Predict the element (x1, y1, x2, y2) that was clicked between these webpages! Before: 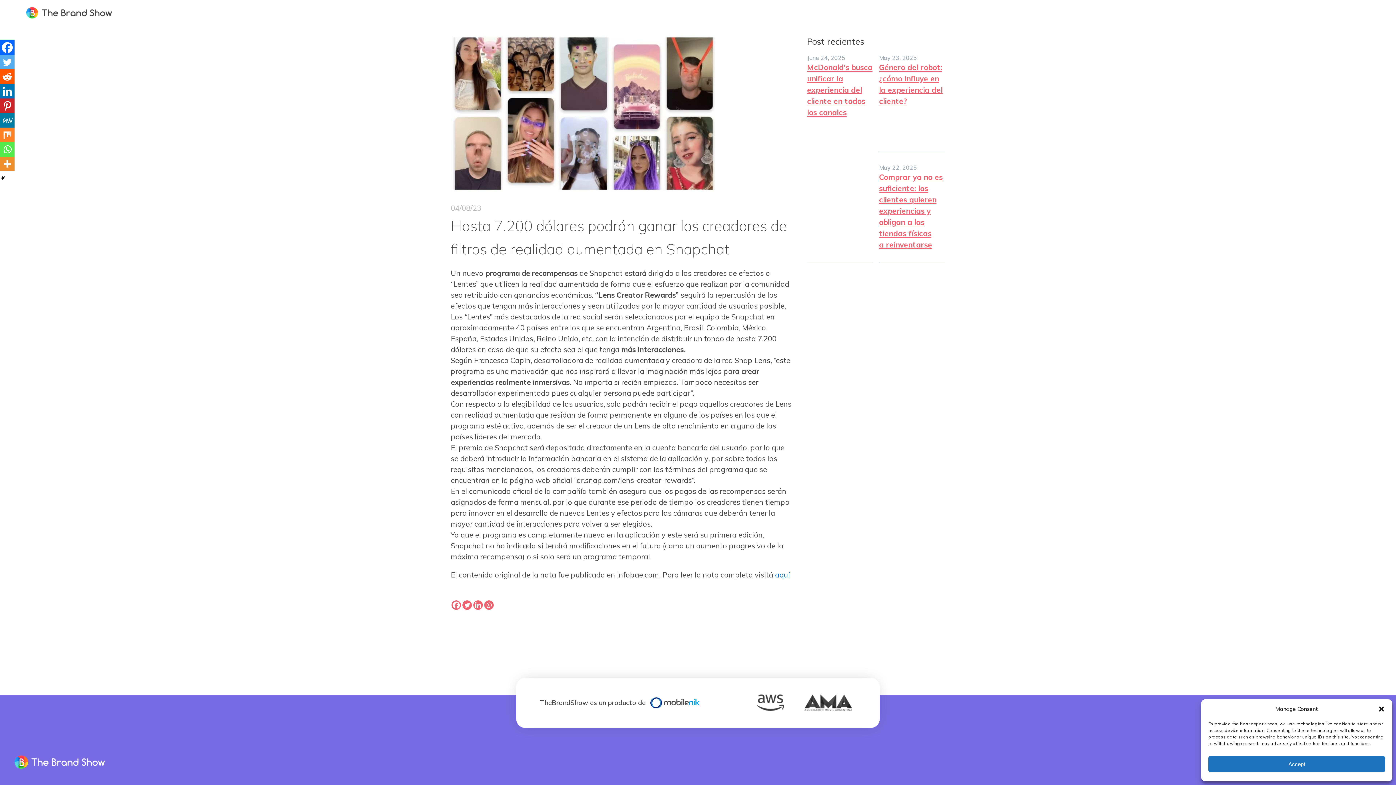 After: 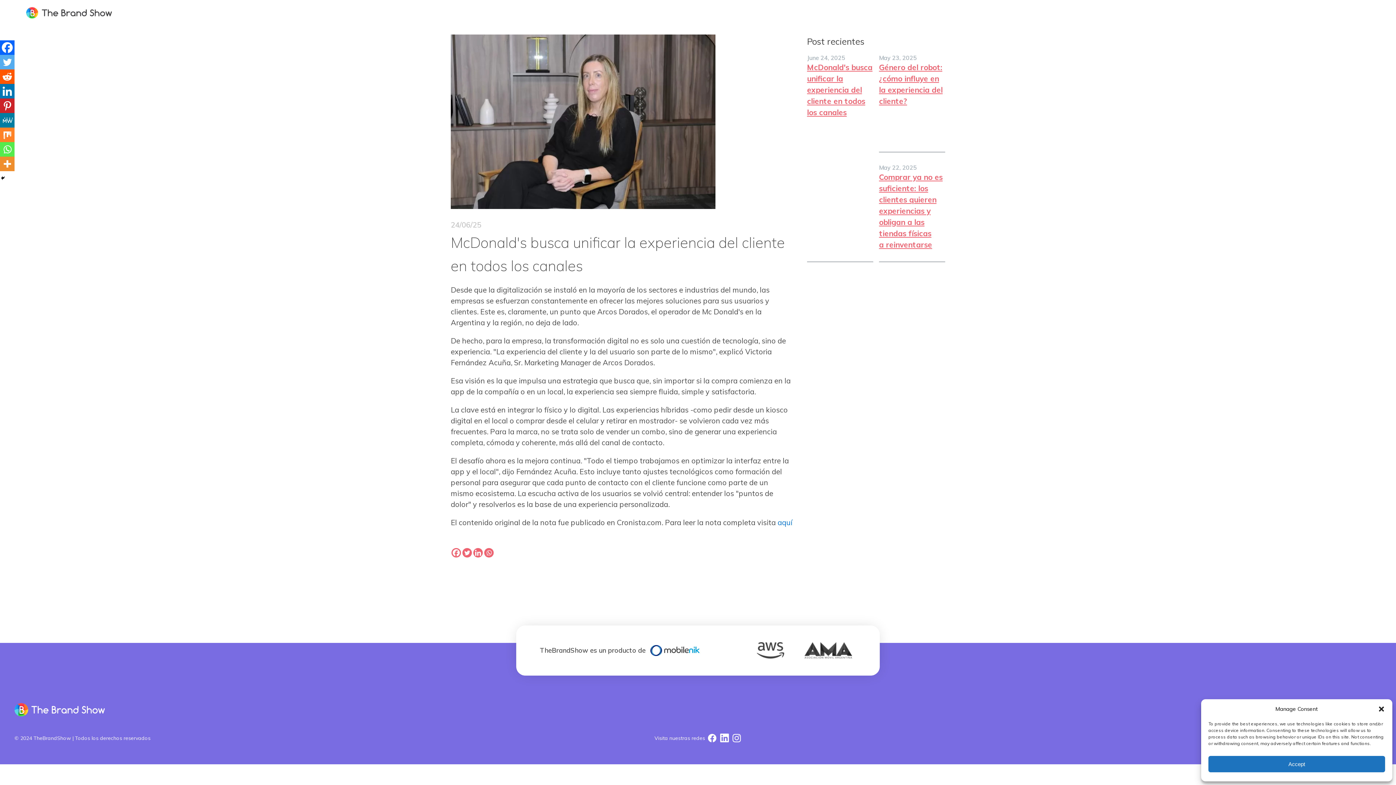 Action: bbox: (807, 61, 873, 118) label: McDonald's busca unificar la experiencia del cliente en todos los canales